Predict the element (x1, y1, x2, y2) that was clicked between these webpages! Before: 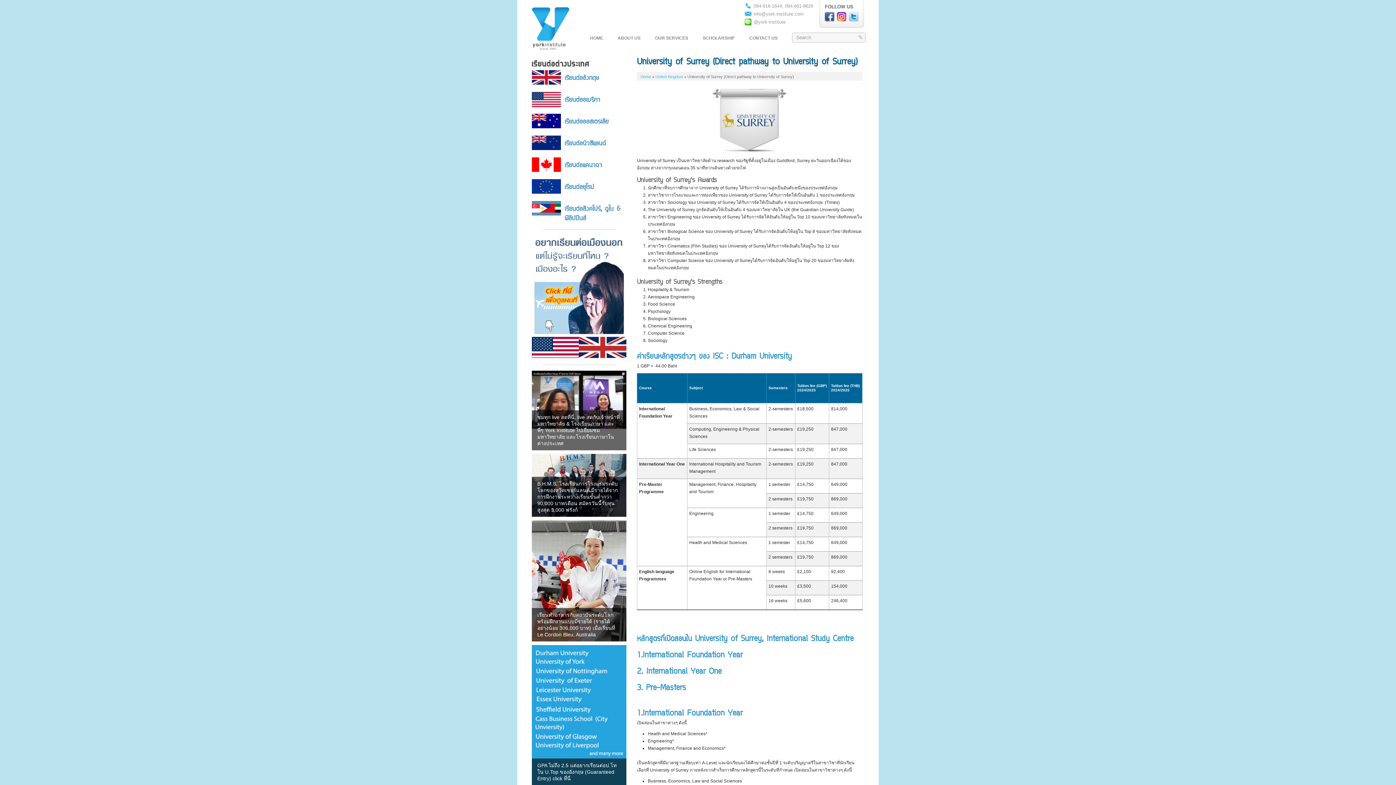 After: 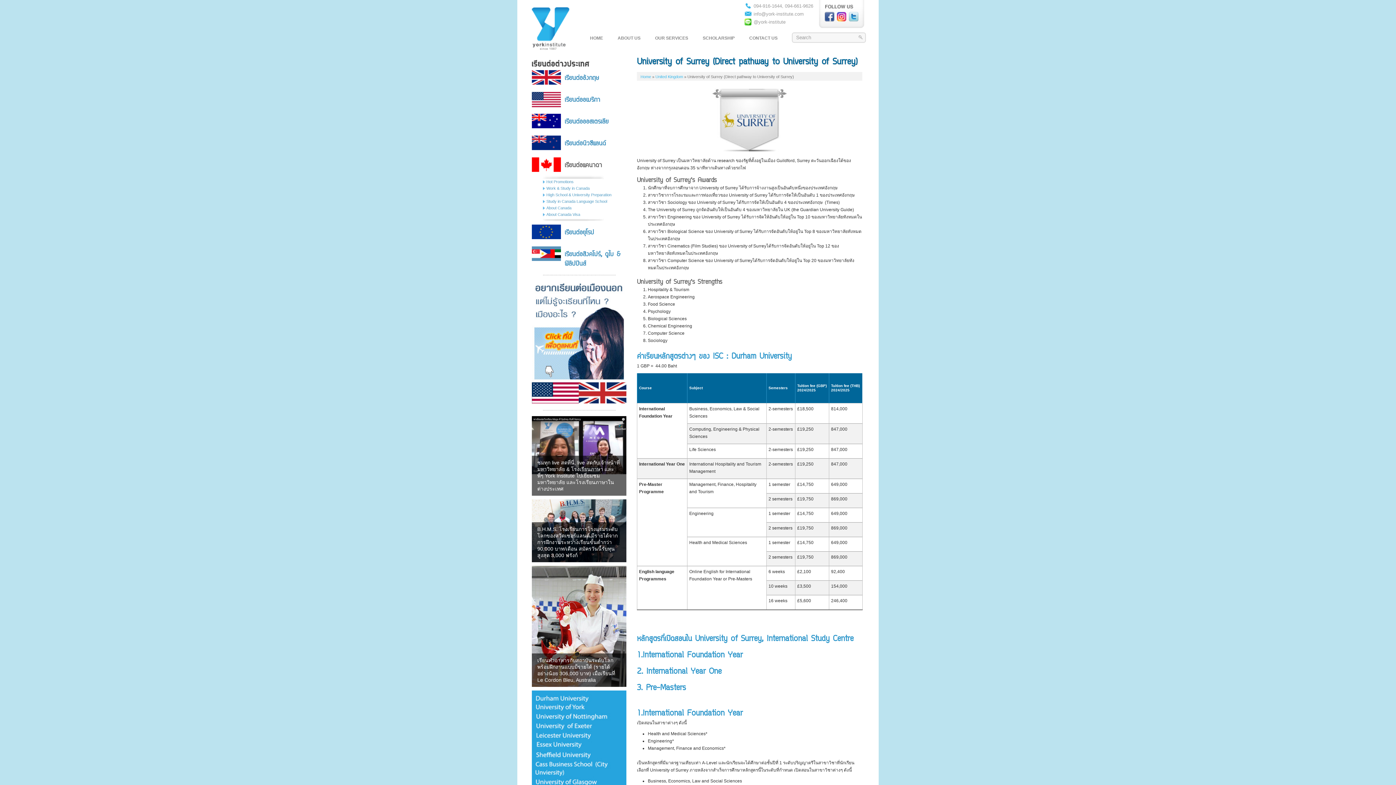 Action: bbox: (564, 161, 602, 170) label: เรียนต่อแคนาดา